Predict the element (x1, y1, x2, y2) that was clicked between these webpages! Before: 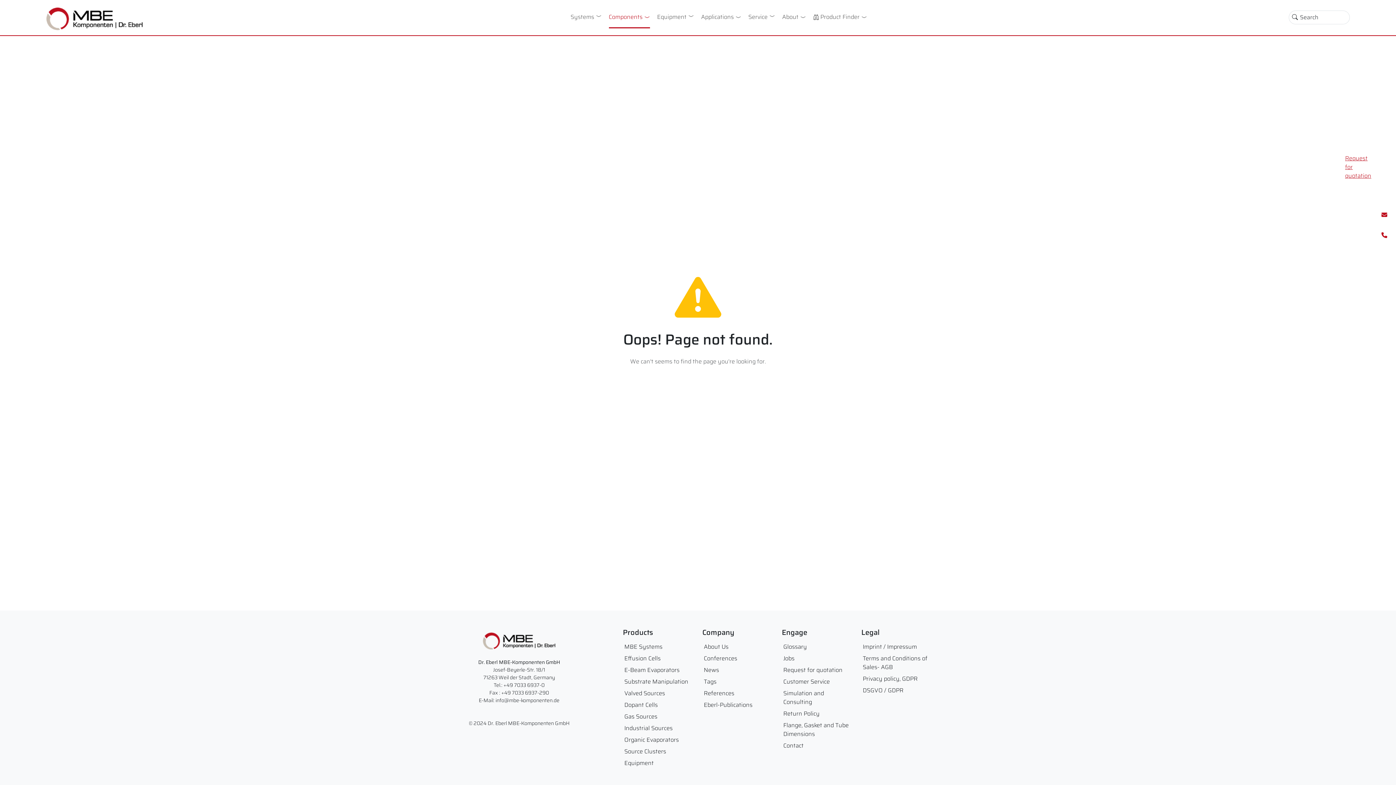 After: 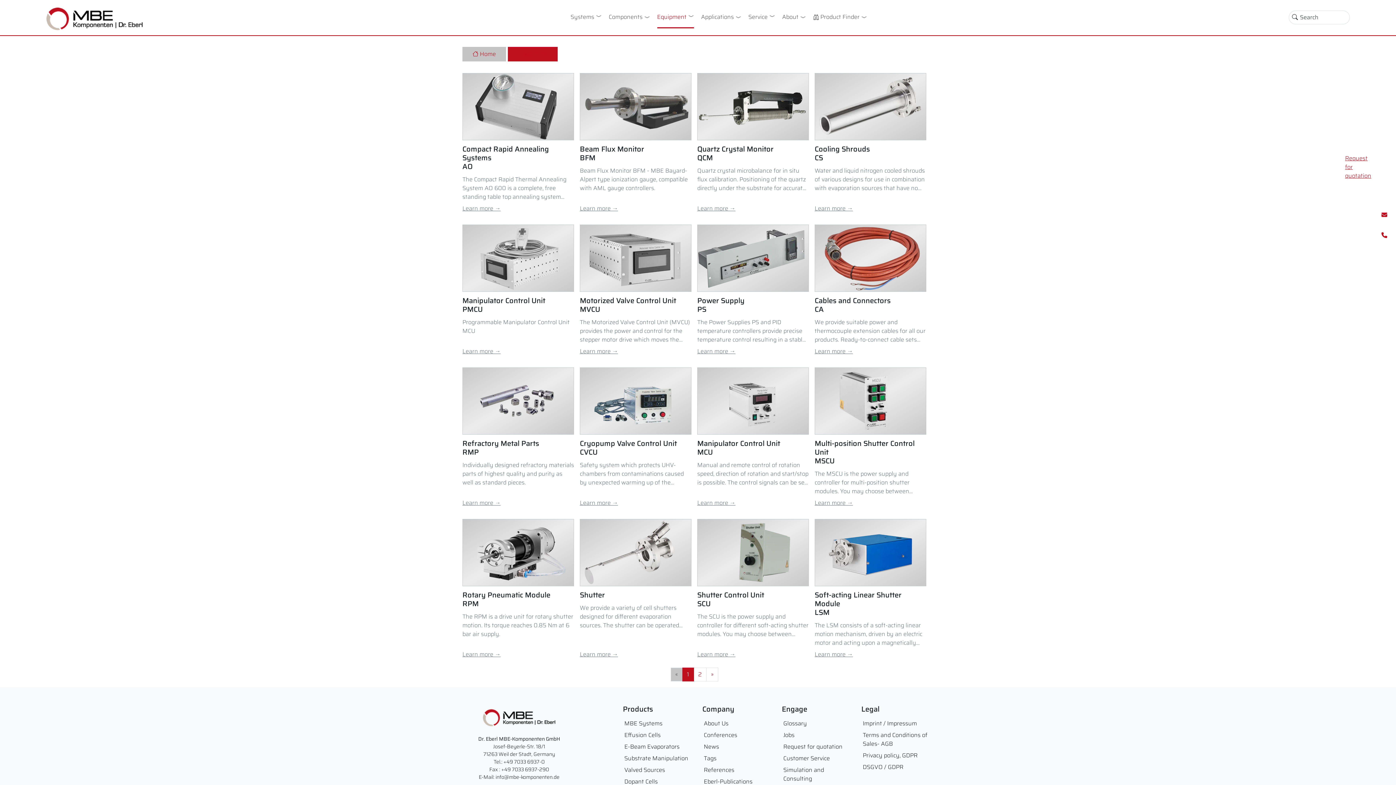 Action: bbox: (624, 758, 653, 768) label: Equipment